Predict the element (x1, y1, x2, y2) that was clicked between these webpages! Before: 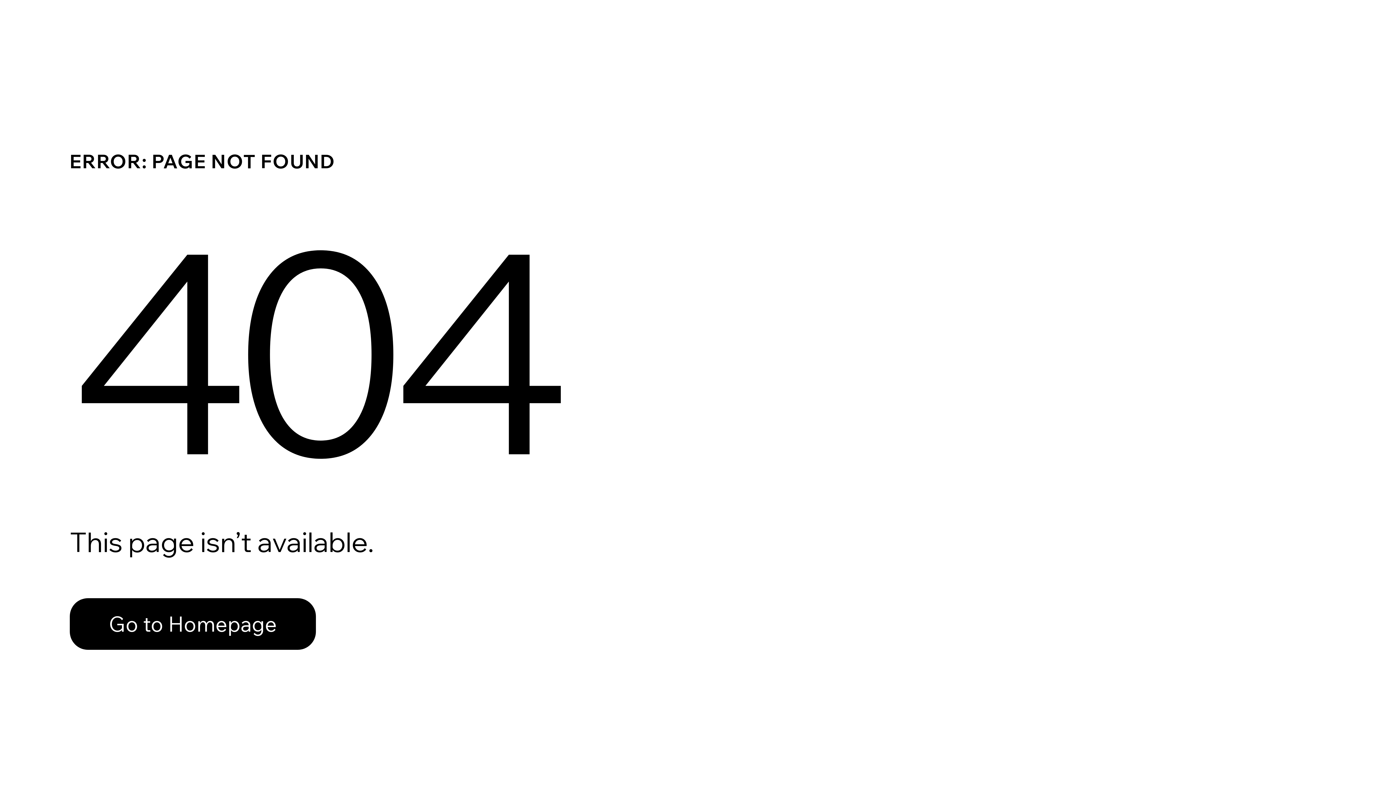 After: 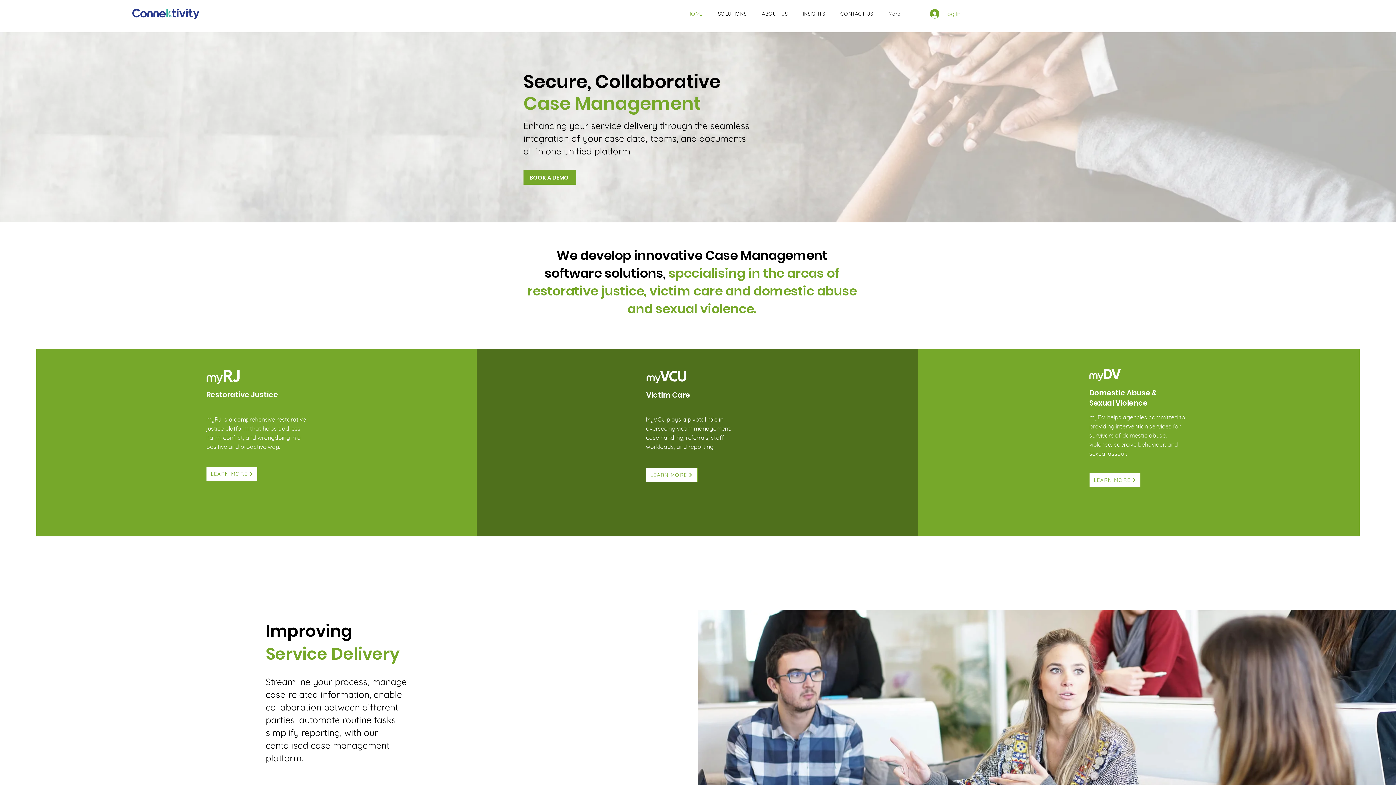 Action: label: Go to Homepage bbox: (69, 598, 316, 650)